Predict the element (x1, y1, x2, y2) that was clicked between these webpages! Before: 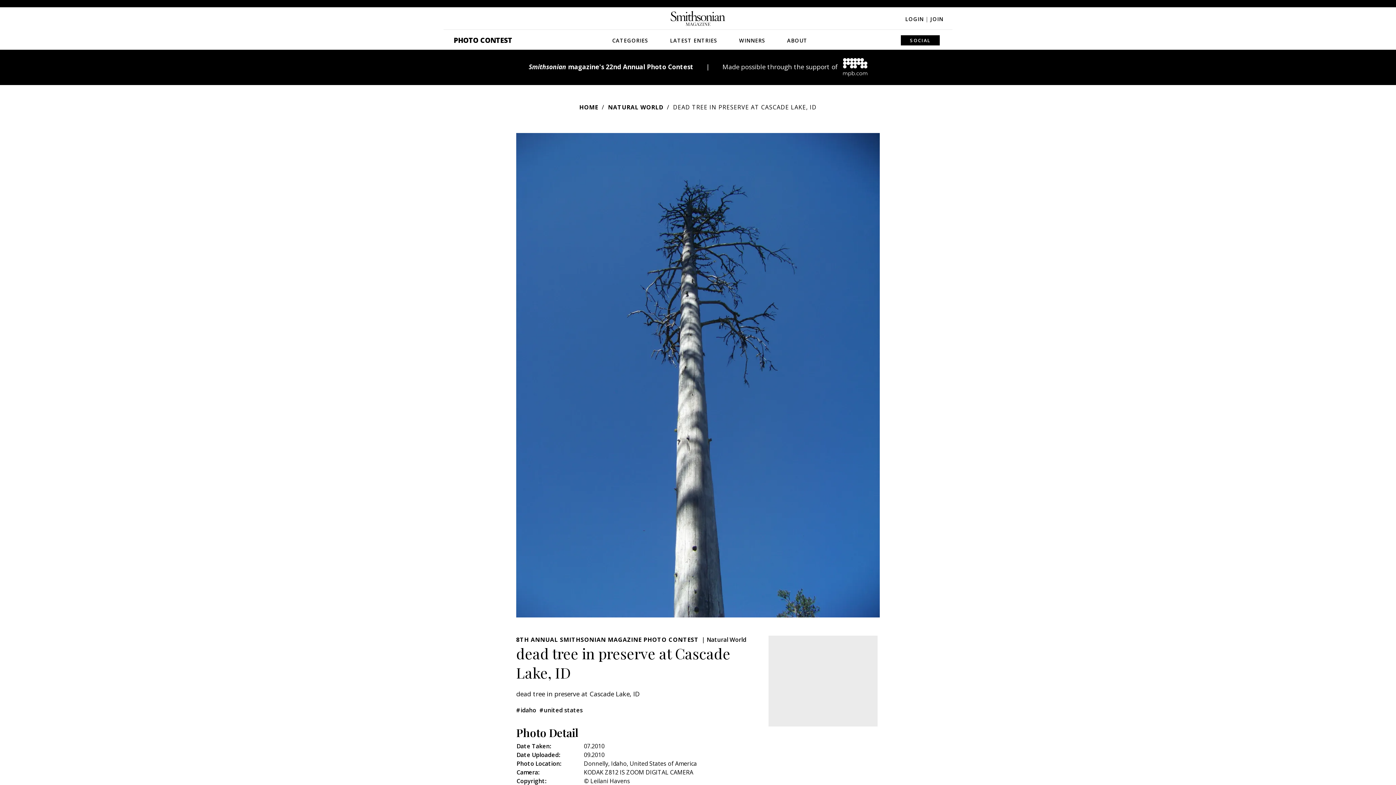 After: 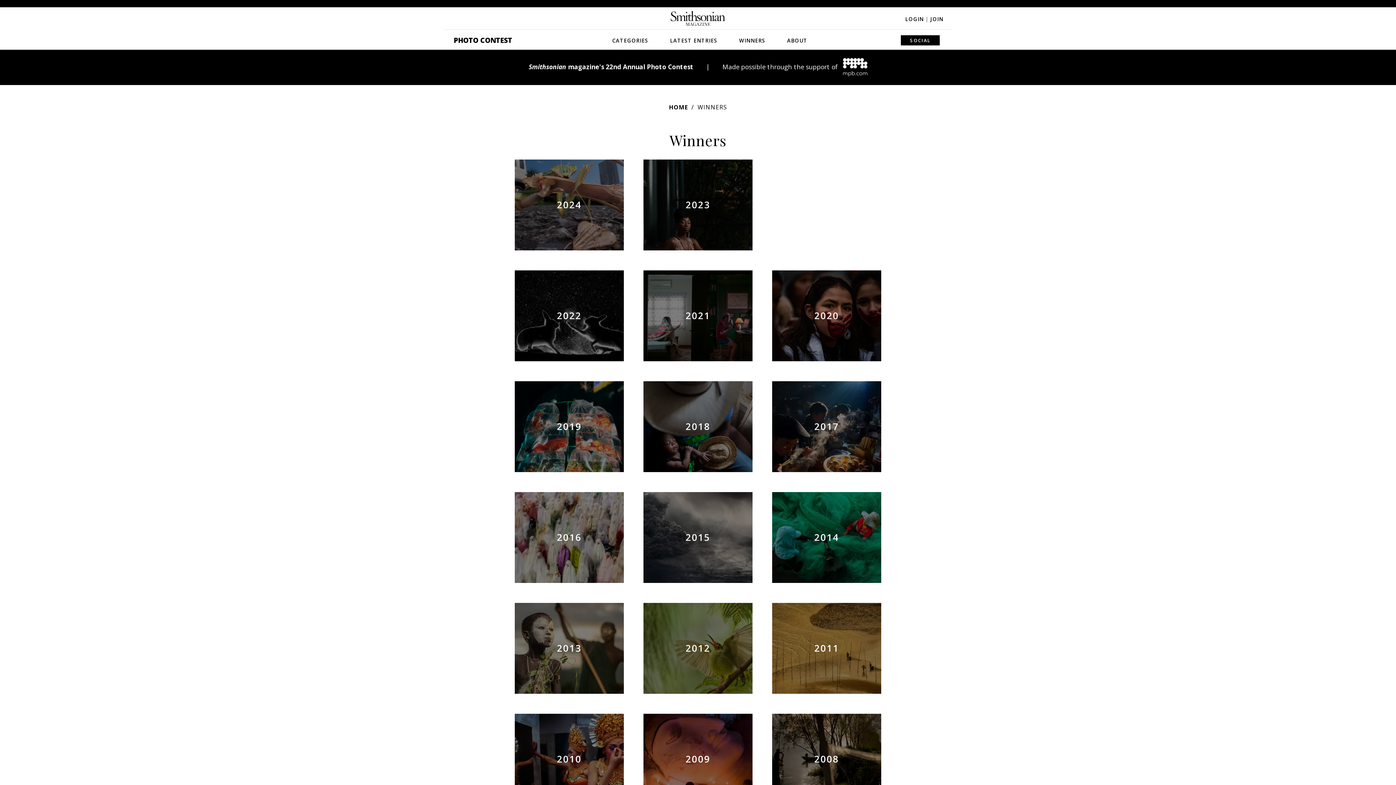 Action: bbox: (732, 29, 772, 49) label: WINNERS